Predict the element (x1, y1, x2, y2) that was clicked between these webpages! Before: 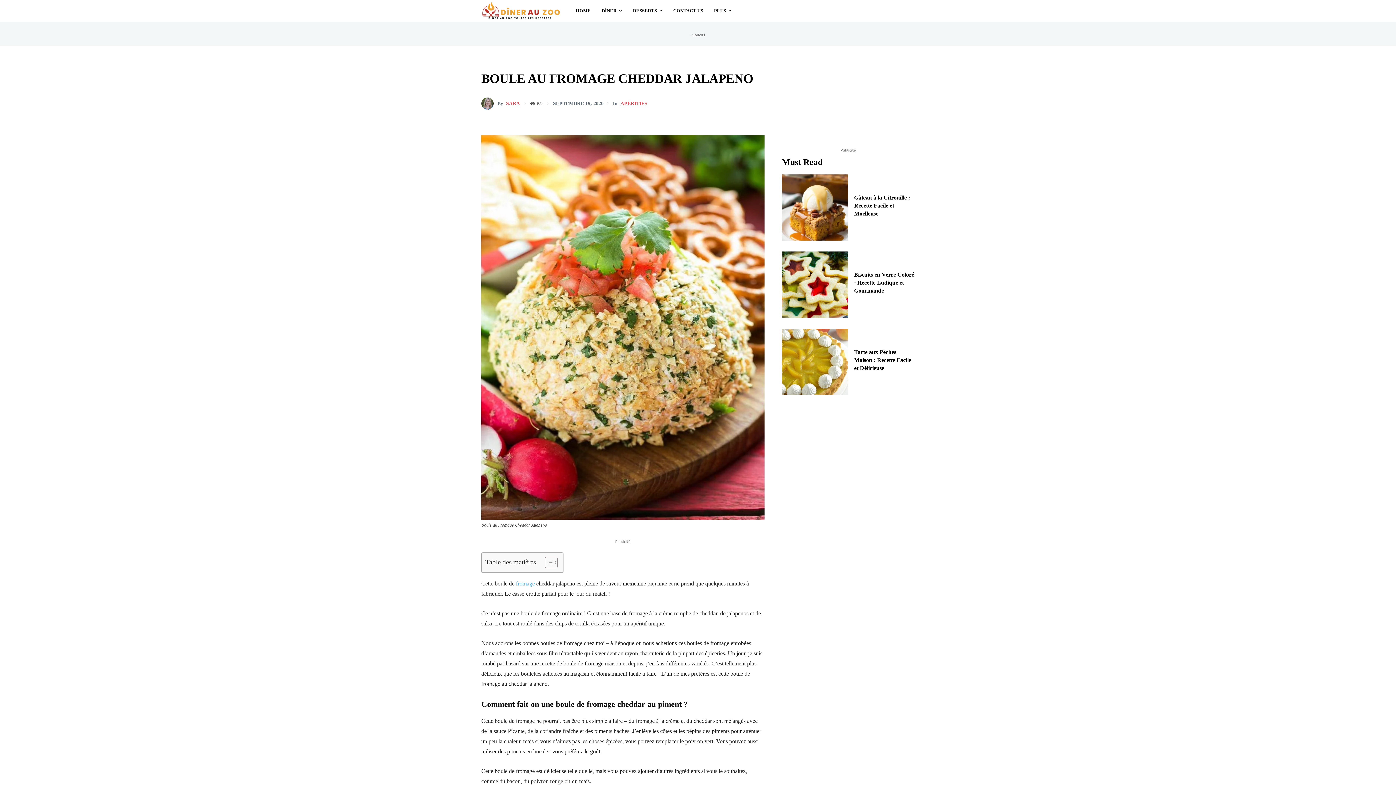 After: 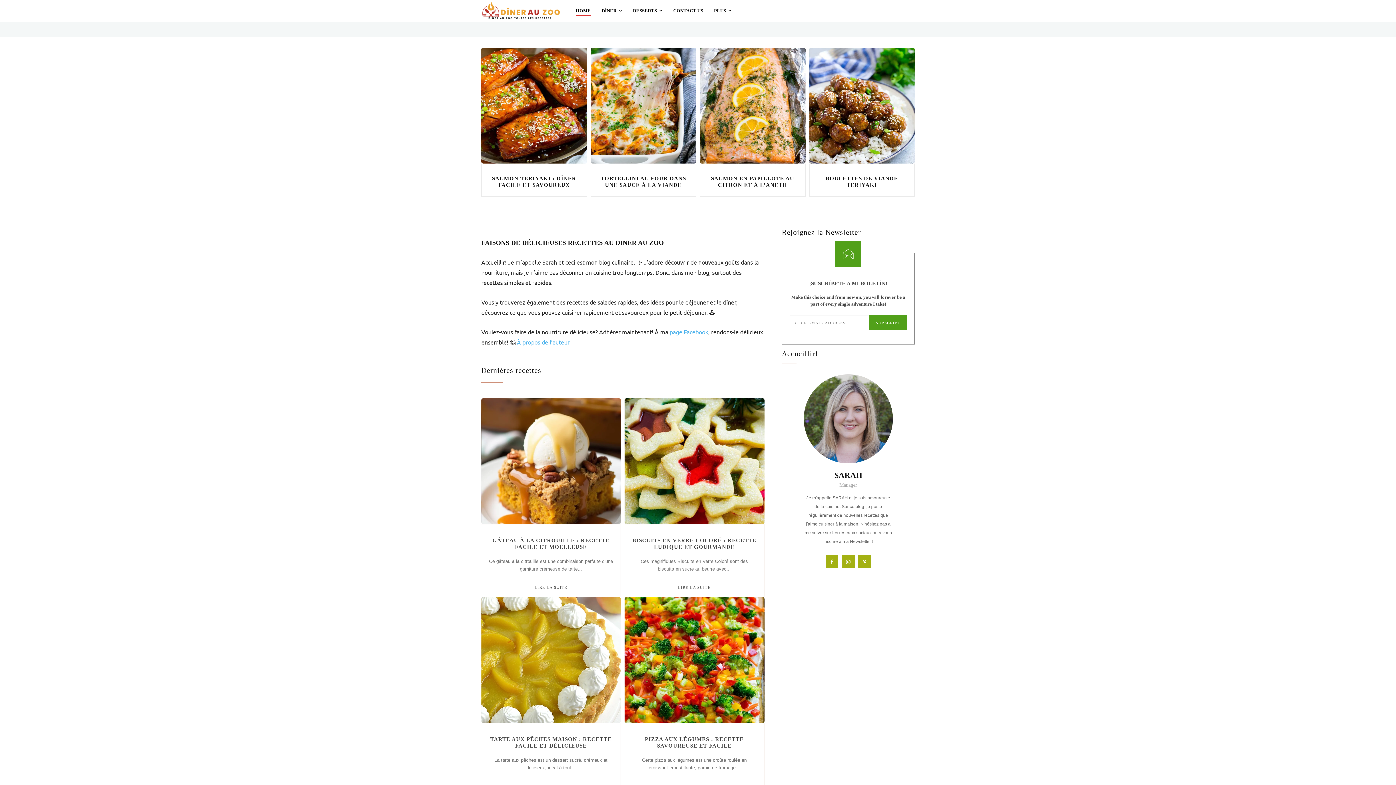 Action: bbox: (481, 1, 561, 19)